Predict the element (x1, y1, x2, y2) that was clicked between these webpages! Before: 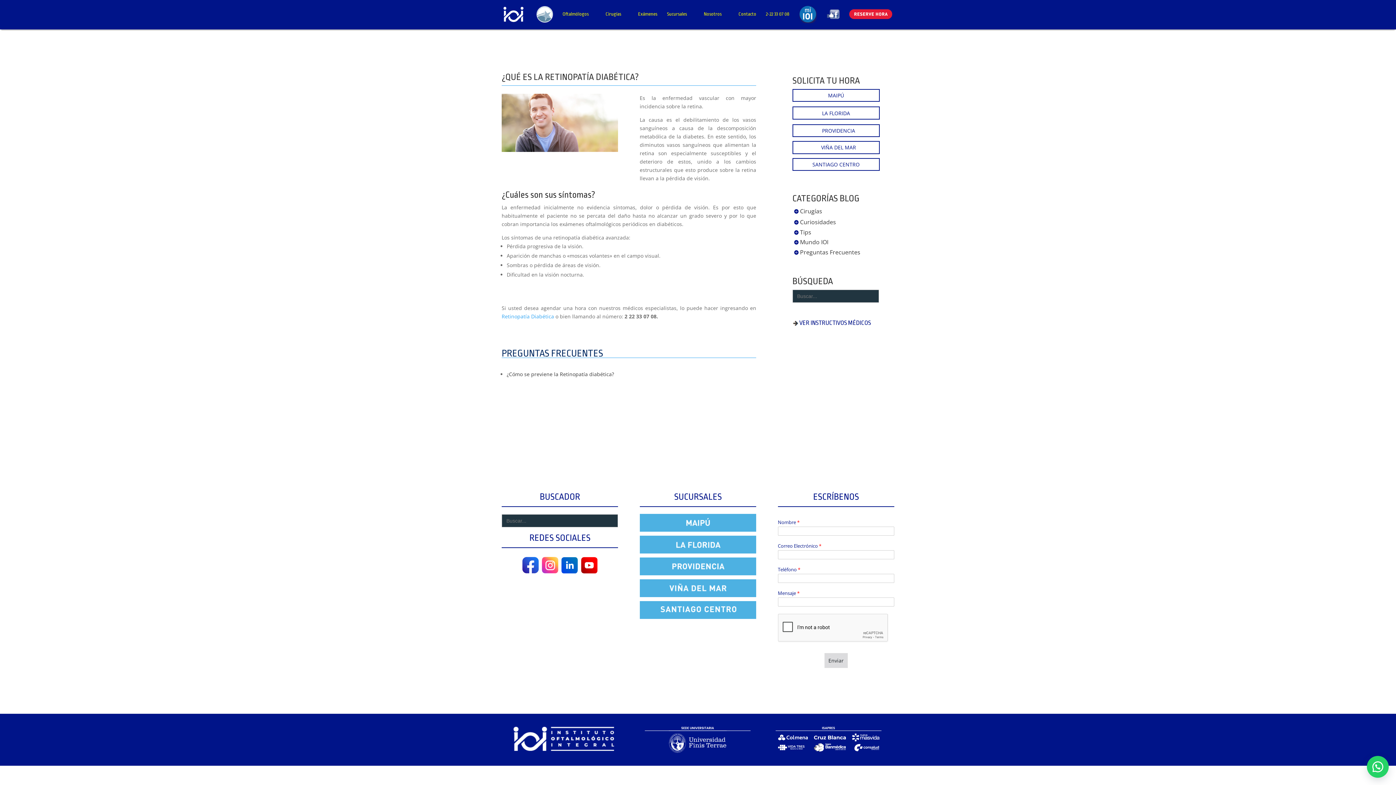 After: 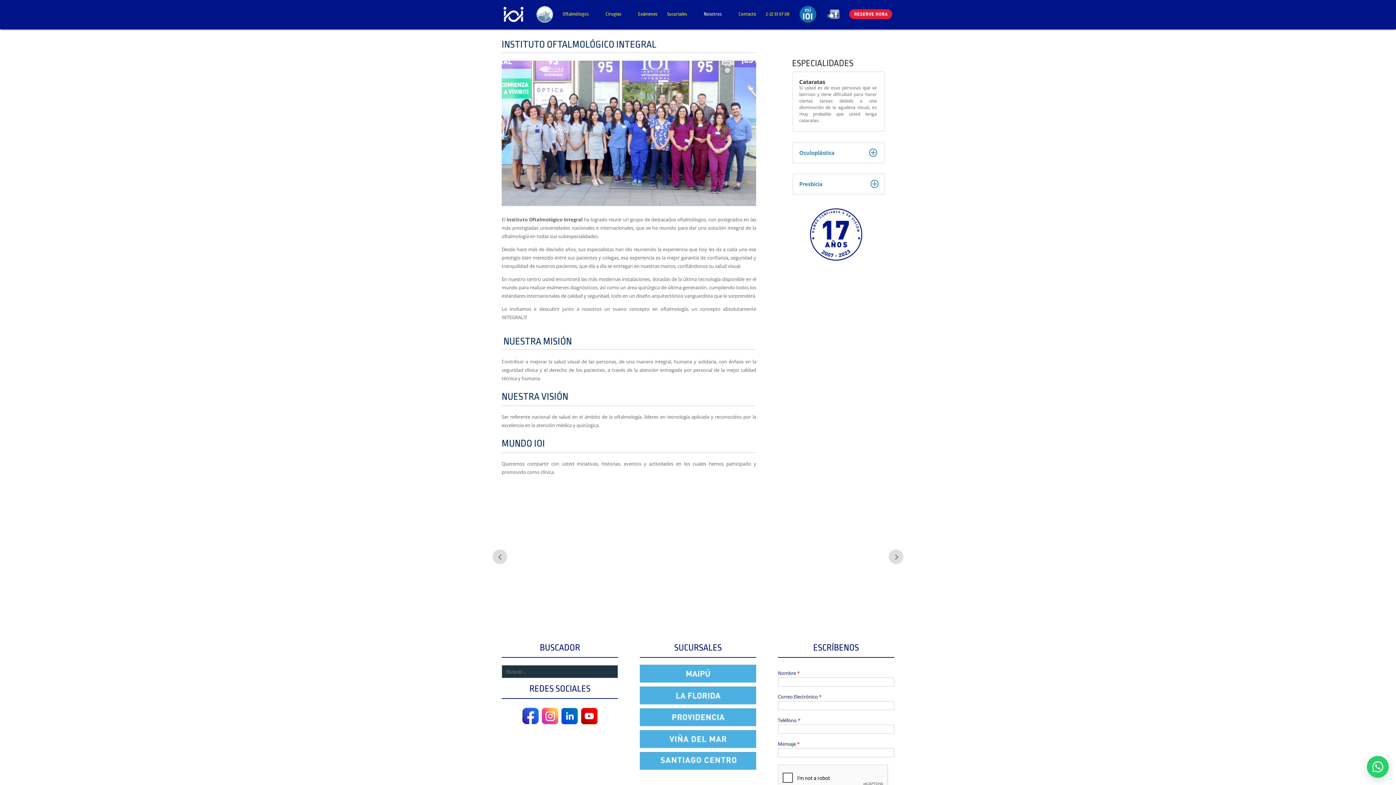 Action: bbox: (703, -6, 729, 34) label: Nosotros